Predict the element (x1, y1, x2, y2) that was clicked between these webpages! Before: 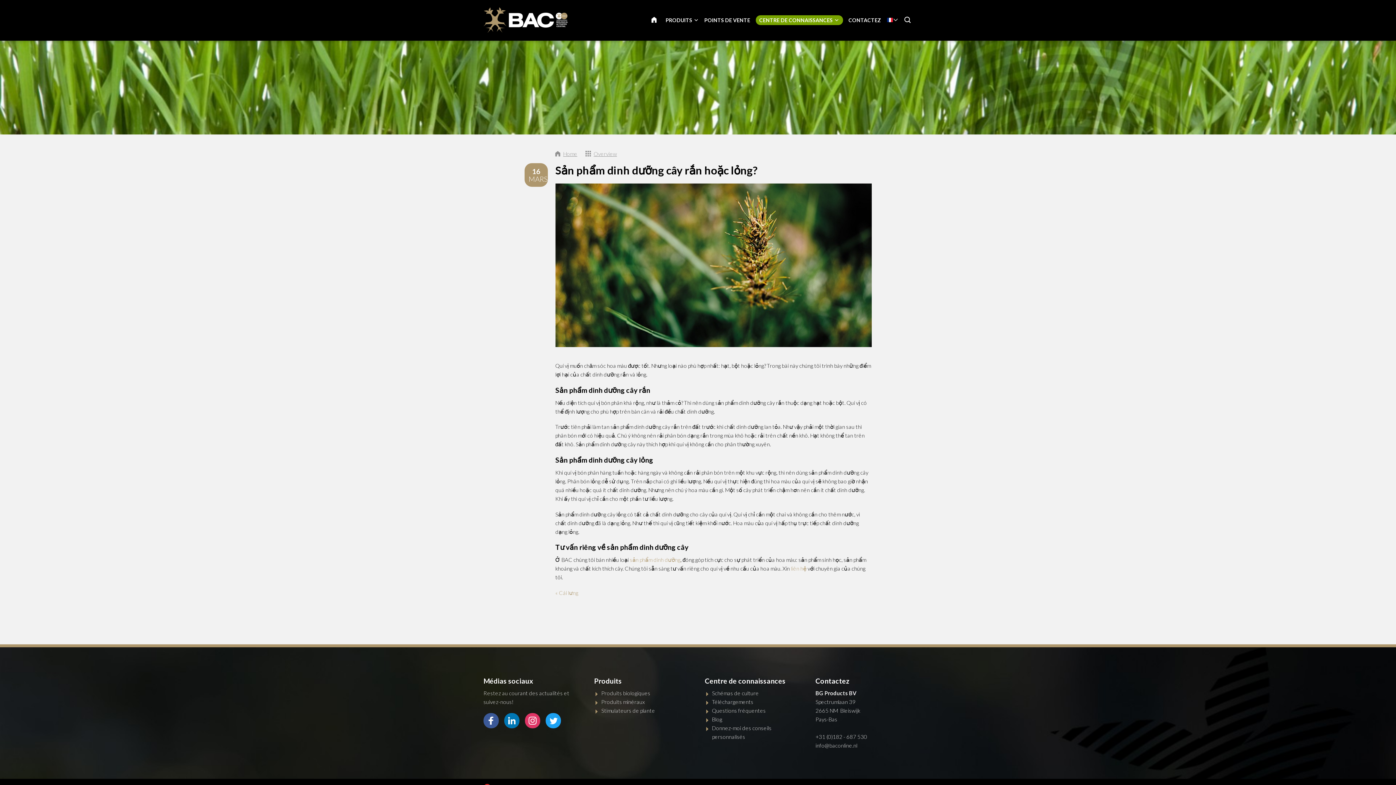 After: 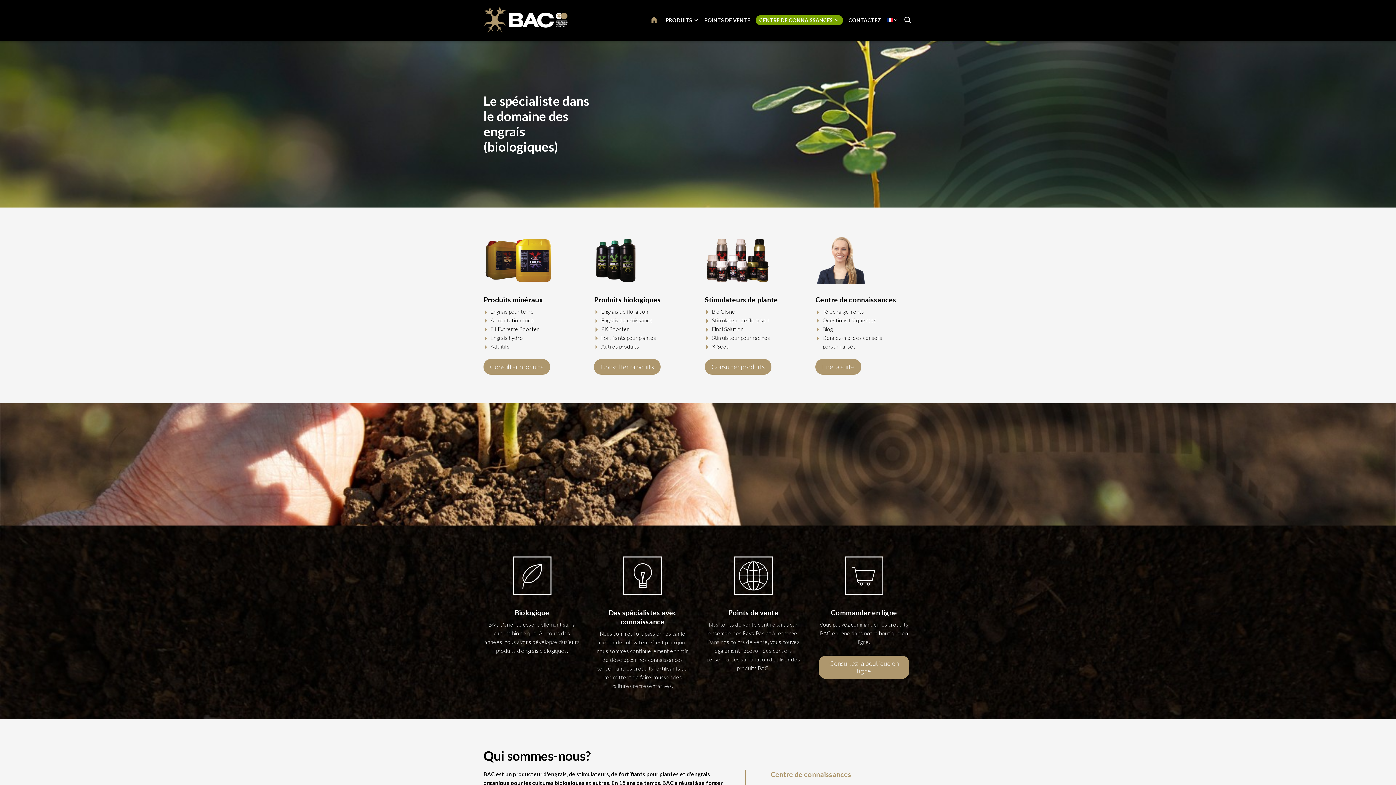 Action: bbox: (483, 7, 568, 32)